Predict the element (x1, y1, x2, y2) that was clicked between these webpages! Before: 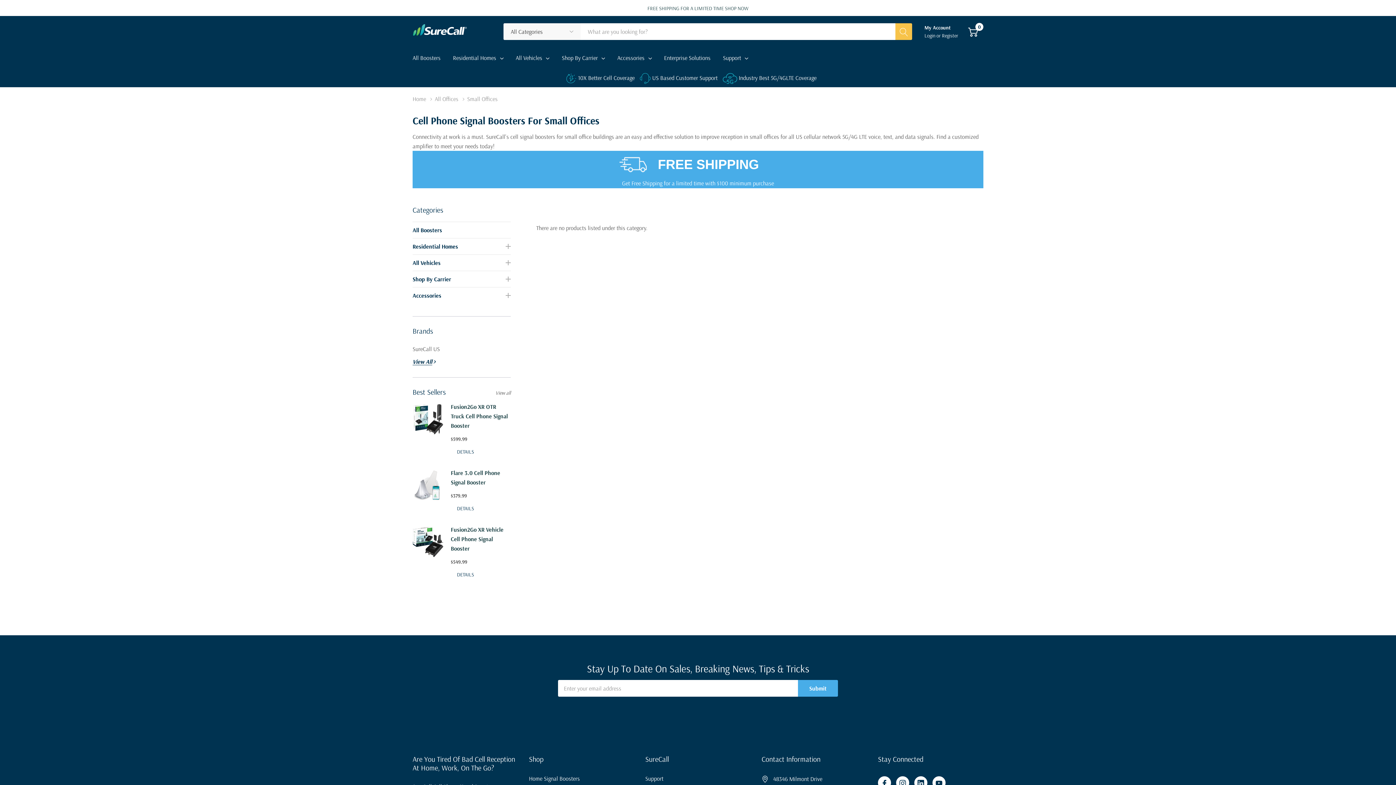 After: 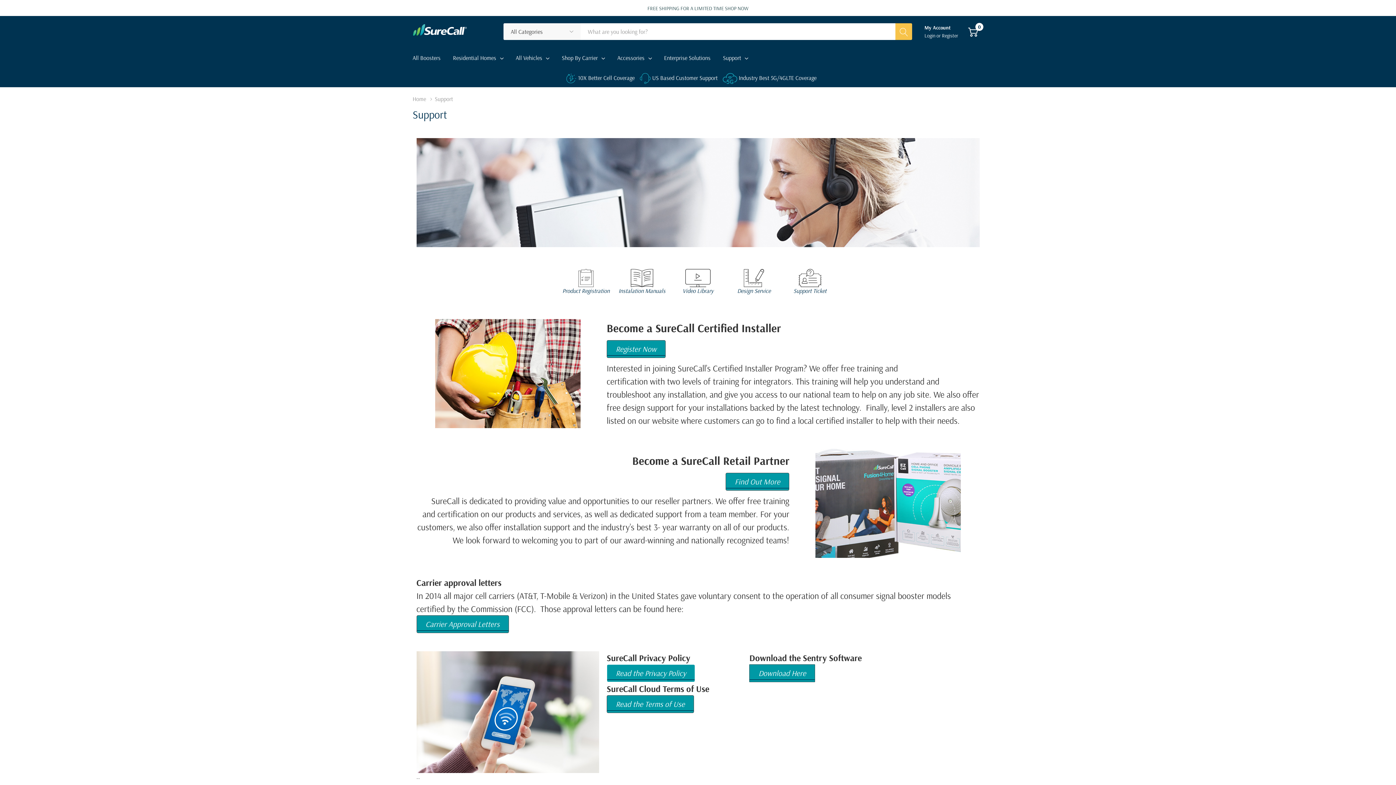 Action: label: Support bbox: (723, 52, 741, 62)